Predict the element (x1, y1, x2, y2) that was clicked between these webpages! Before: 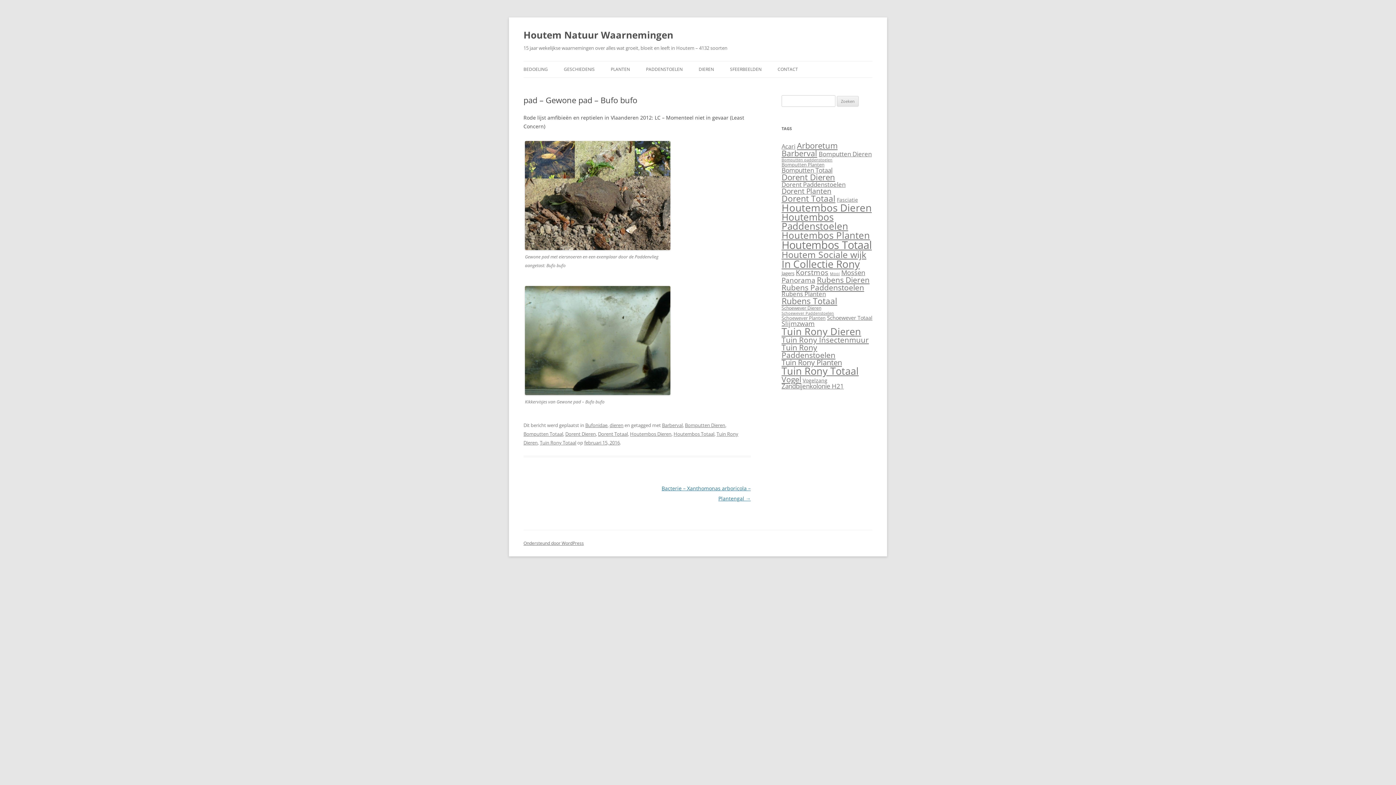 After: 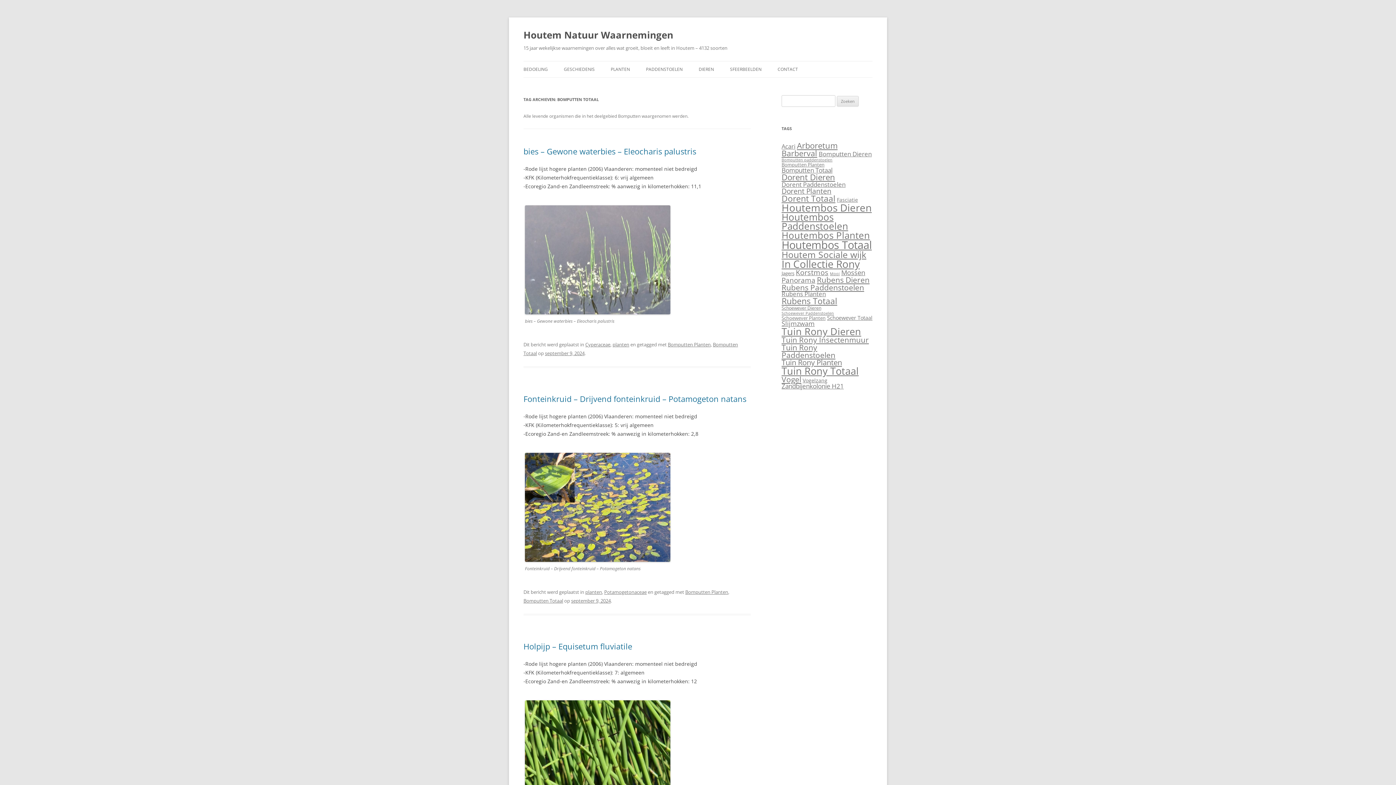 Action: bbox: (781, 165, 832, 174) label: Bomputten Totaal (27 items)